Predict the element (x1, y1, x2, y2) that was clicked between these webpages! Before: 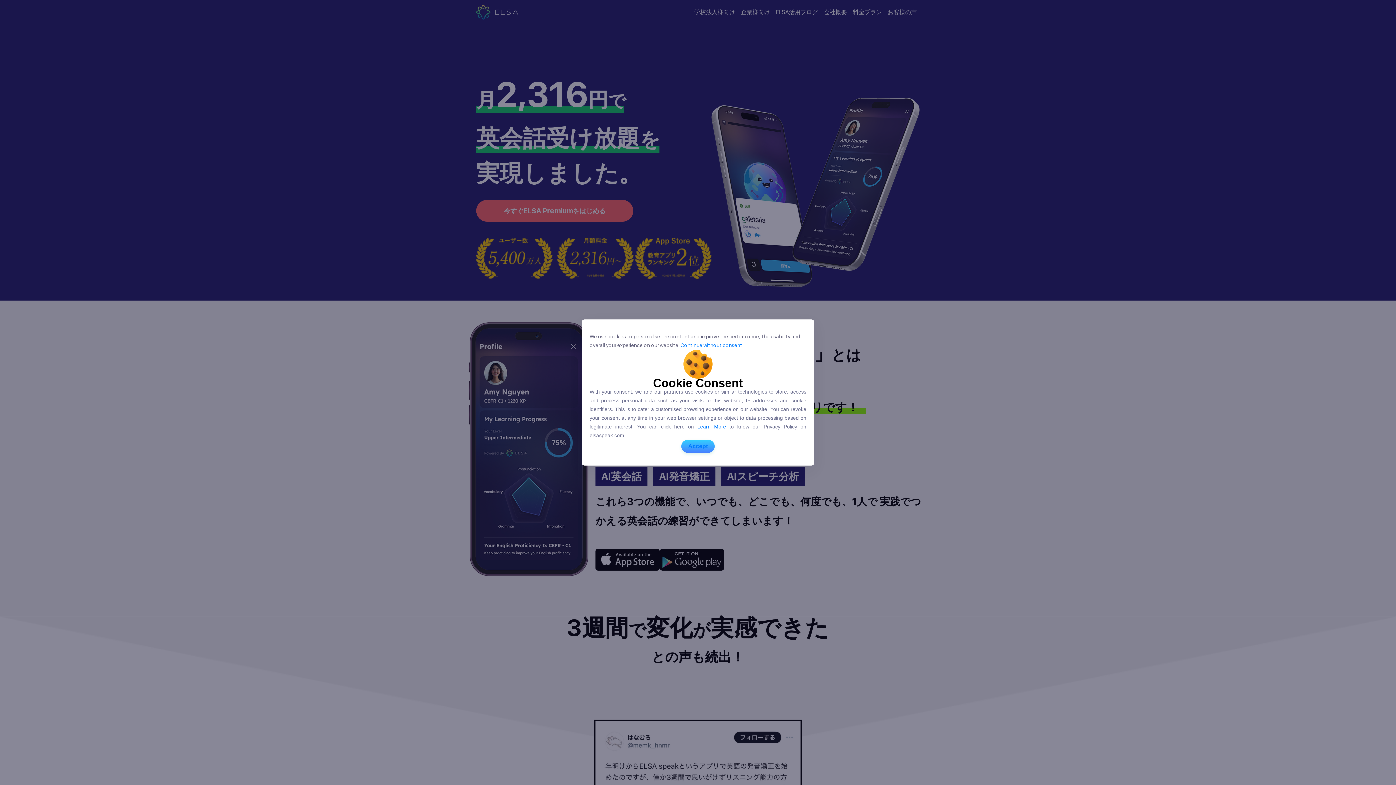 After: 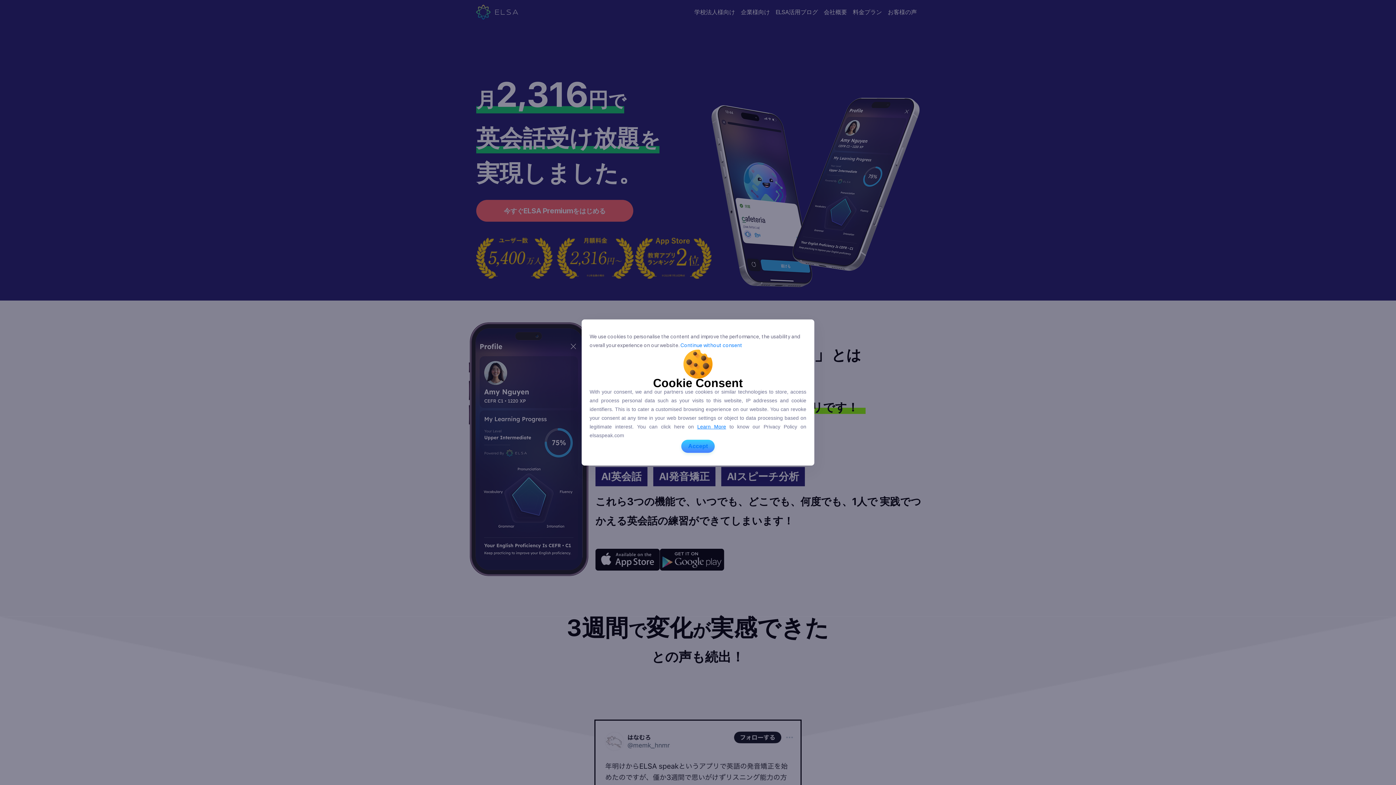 Action: label: Learn More bbox: (697, 423, 726, 429)